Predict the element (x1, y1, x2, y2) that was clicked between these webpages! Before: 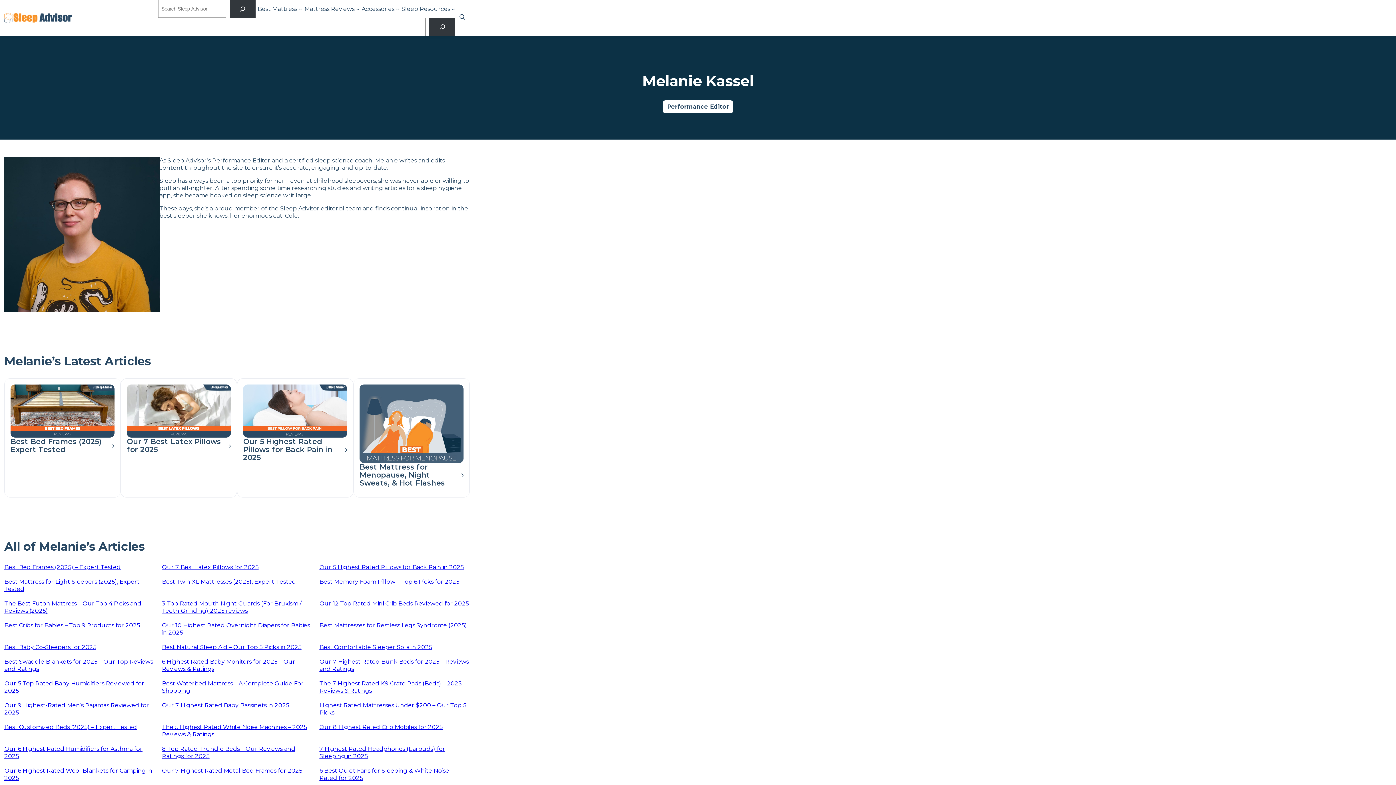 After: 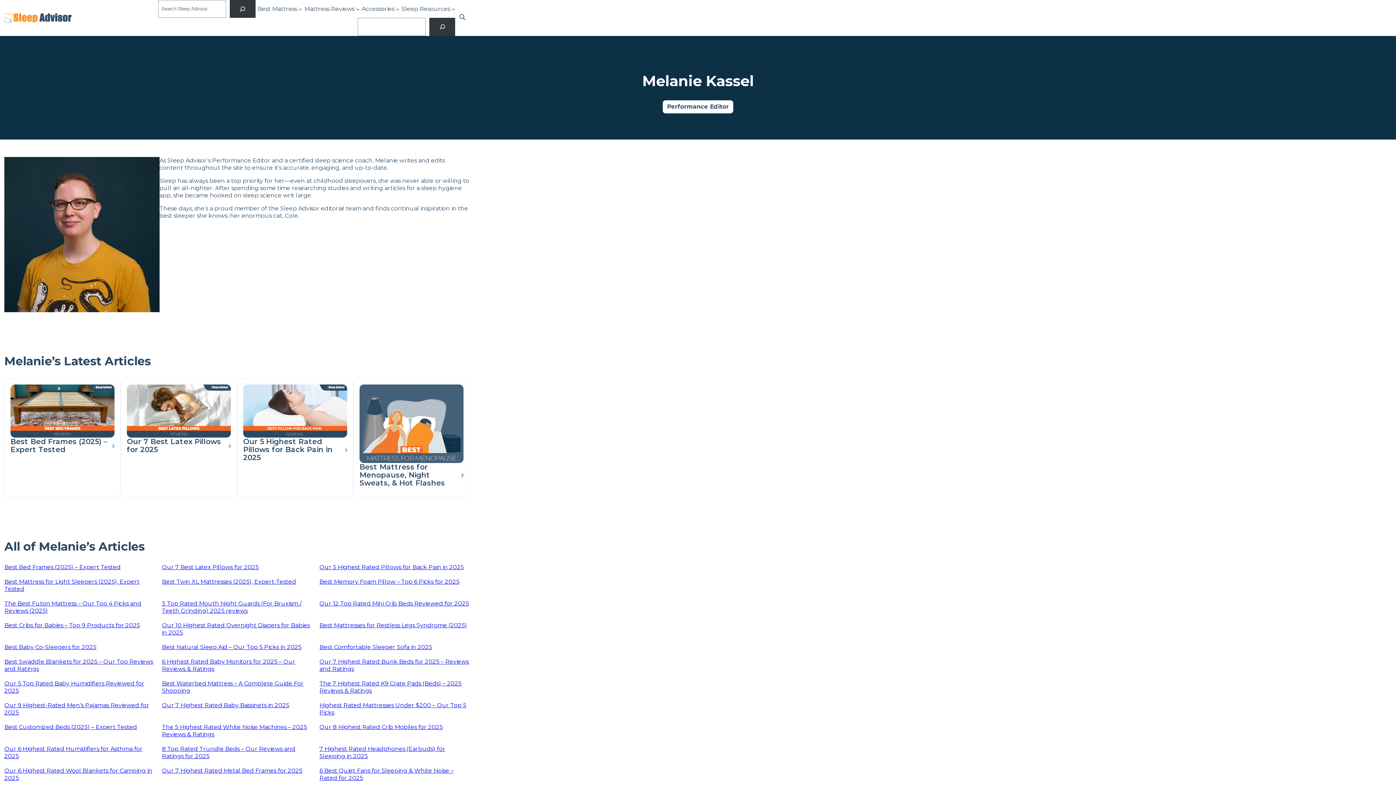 Action: label: Best Customized Beds (2025) – Expert Tested bbox: (4, 723, 137, 730)